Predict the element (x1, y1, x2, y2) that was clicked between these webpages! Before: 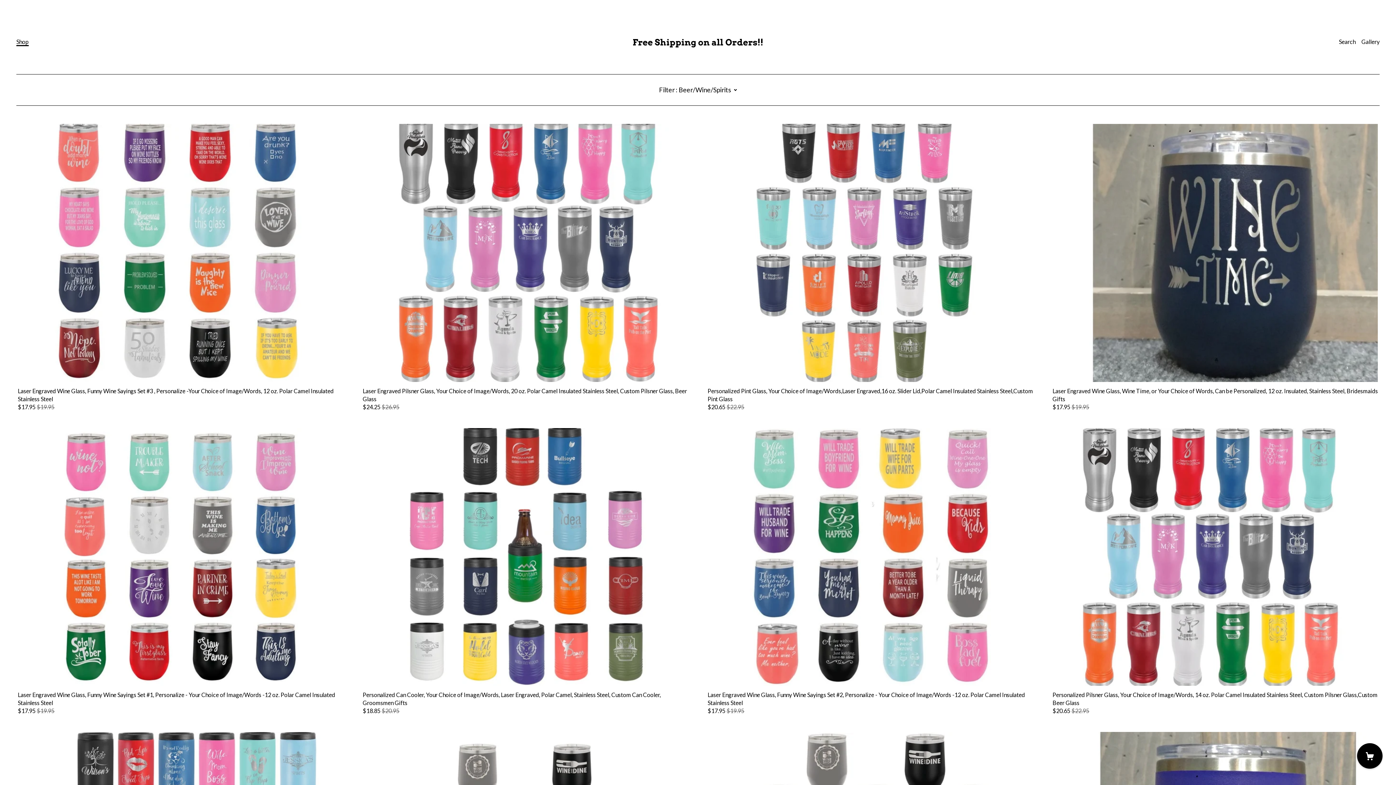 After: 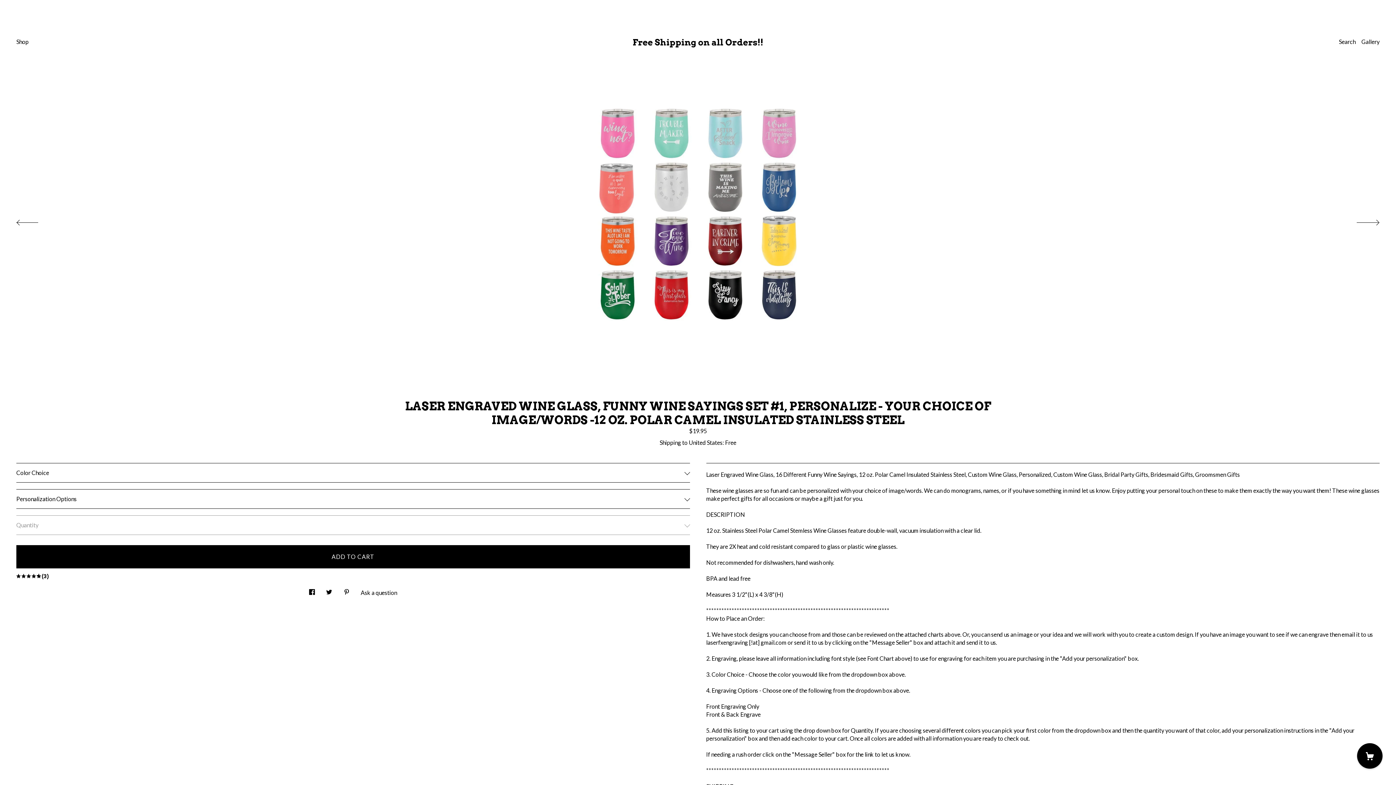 Action: label: Laser Engraved Wine Glass, Funny Wine Sayings Set #1, Personalize - Your Choice of Image/Words -12 oz. Polar Camel Insulated Stainless Steel
$17.95 $19.95 bbox: (16, 682, 345, 689)